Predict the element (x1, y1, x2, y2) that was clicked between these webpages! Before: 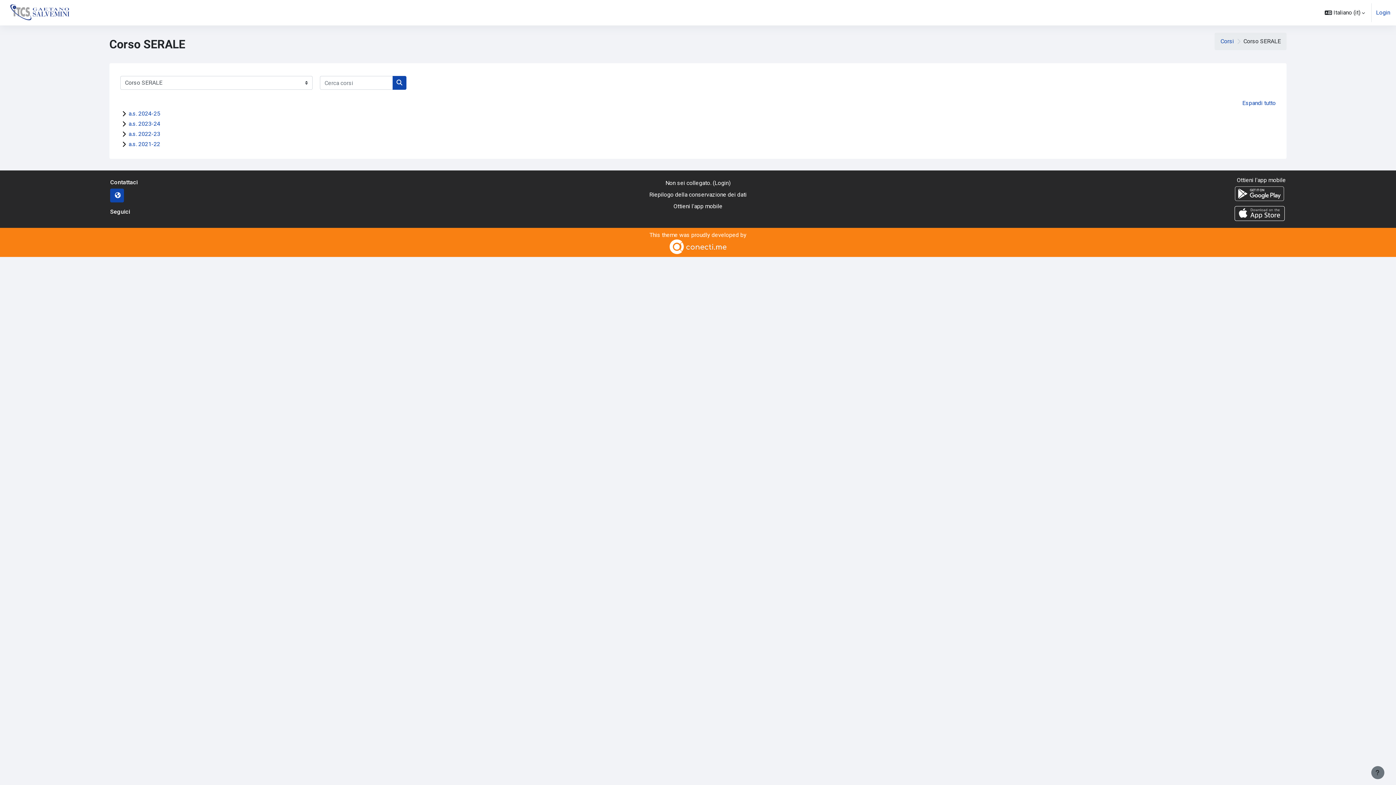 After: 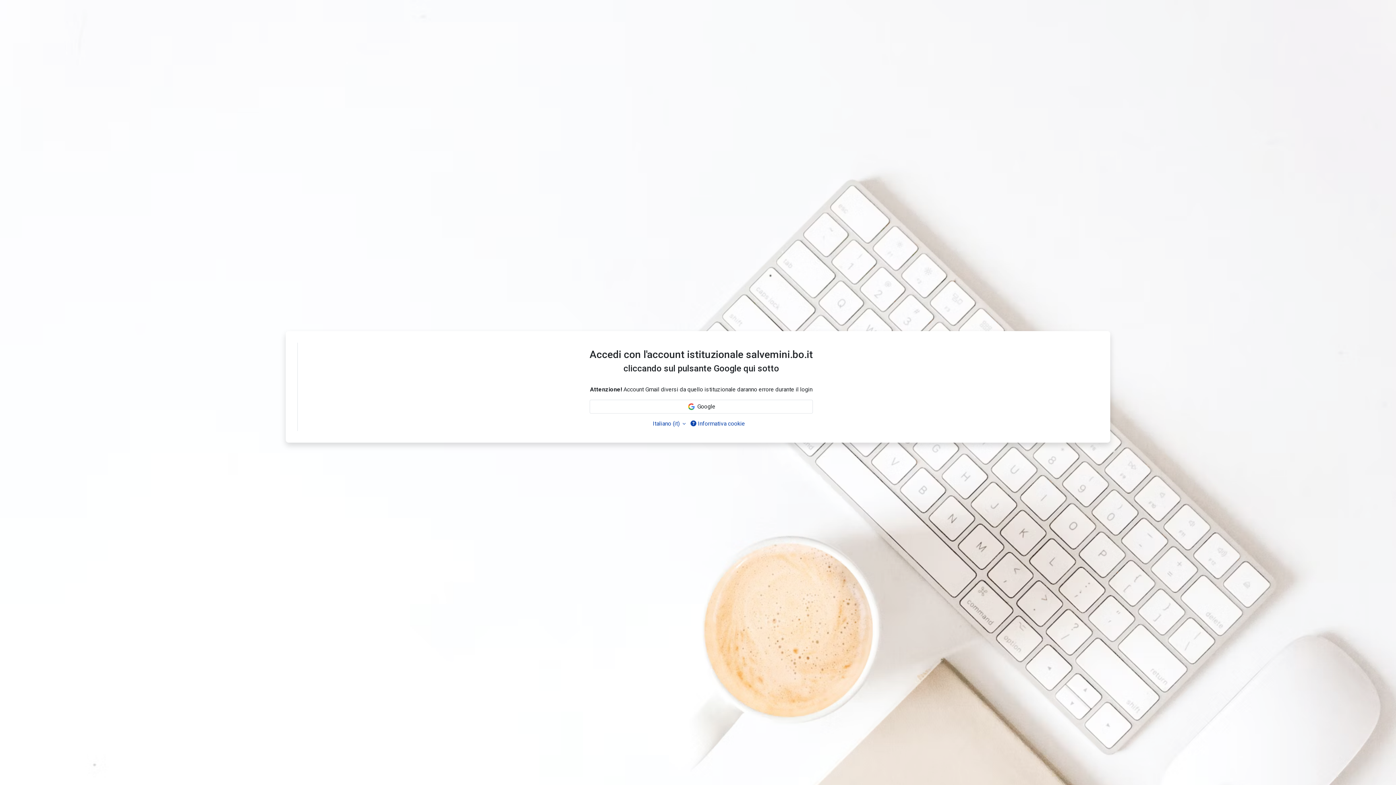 Action: bbox: (1376, 8, 1390, 17) label: Login